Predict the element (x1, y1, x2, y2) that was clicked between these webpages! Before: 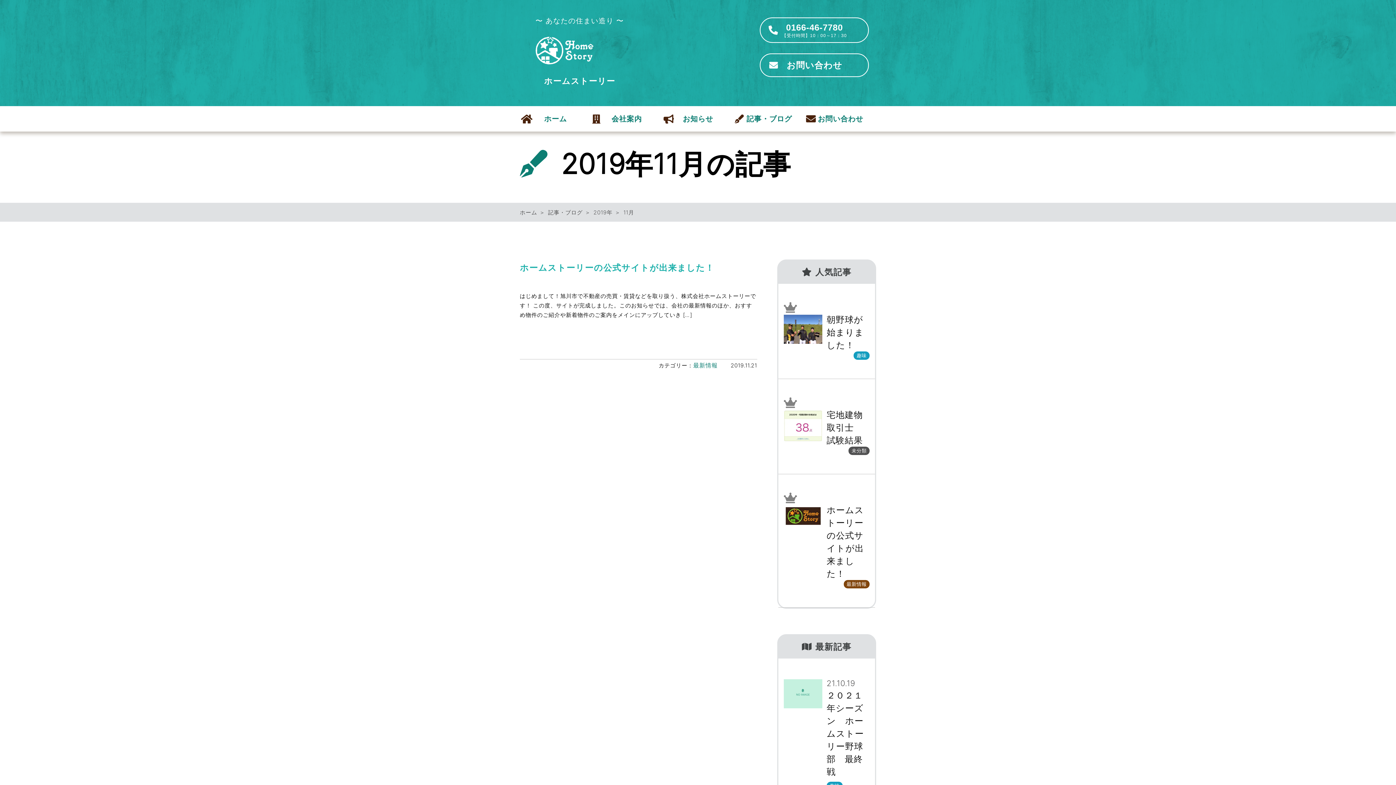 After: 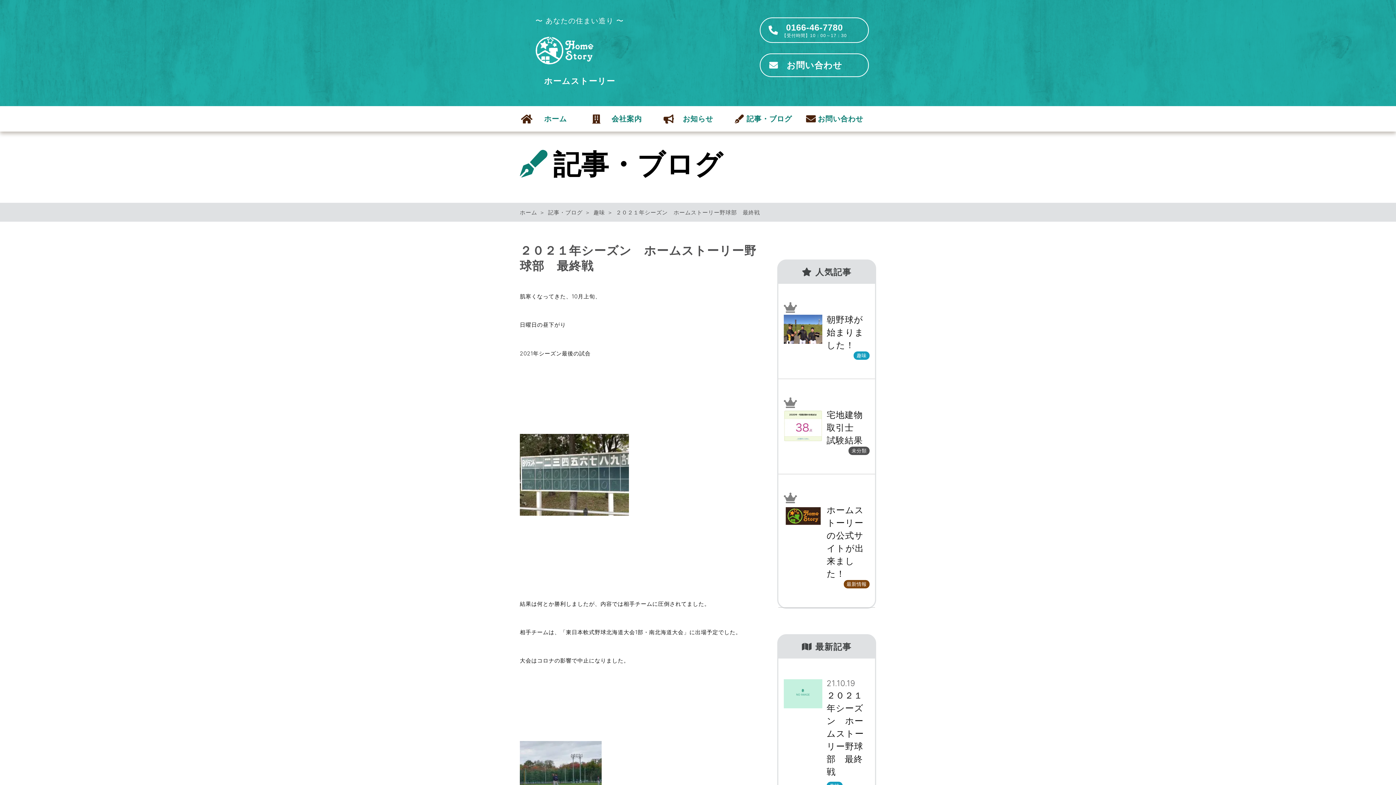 Action: label: ２０２１年シーズン　ホームストーリー野球部　最終戦 bbox: (826, 689, 869, 778)